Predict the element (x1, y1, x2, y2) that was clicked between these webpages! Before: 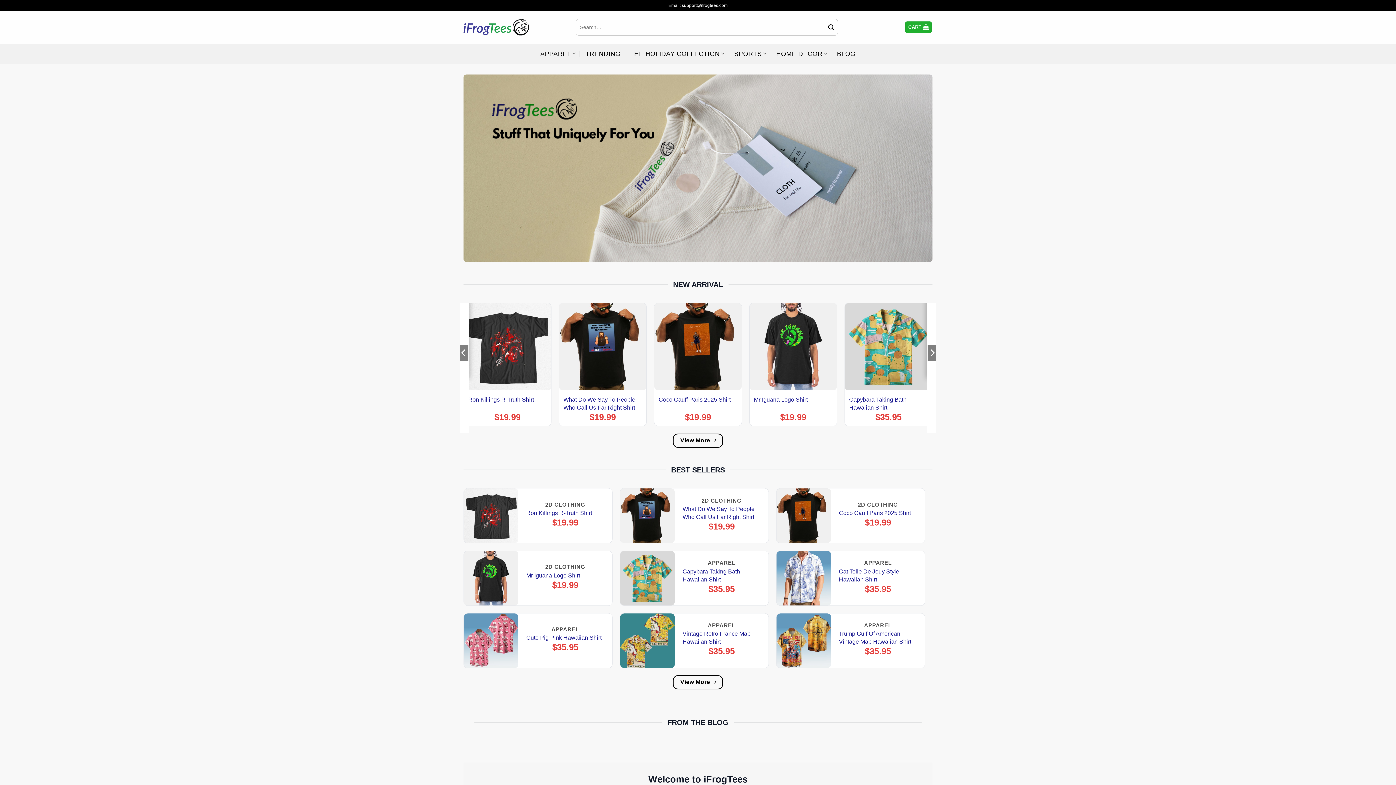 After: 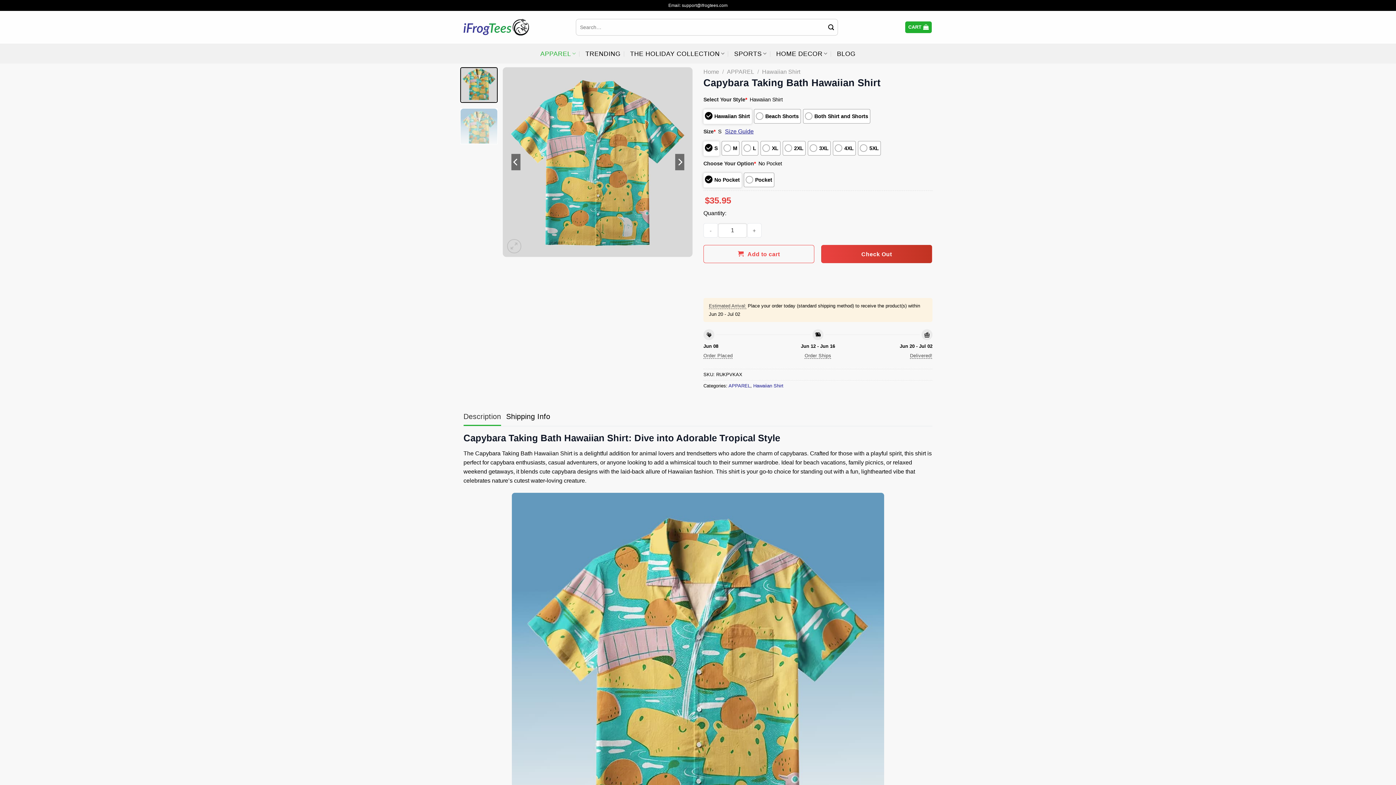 Action: bbox: (620, 551, 674, 605) label: Capybara Taking Bath Hawaiian Shirt